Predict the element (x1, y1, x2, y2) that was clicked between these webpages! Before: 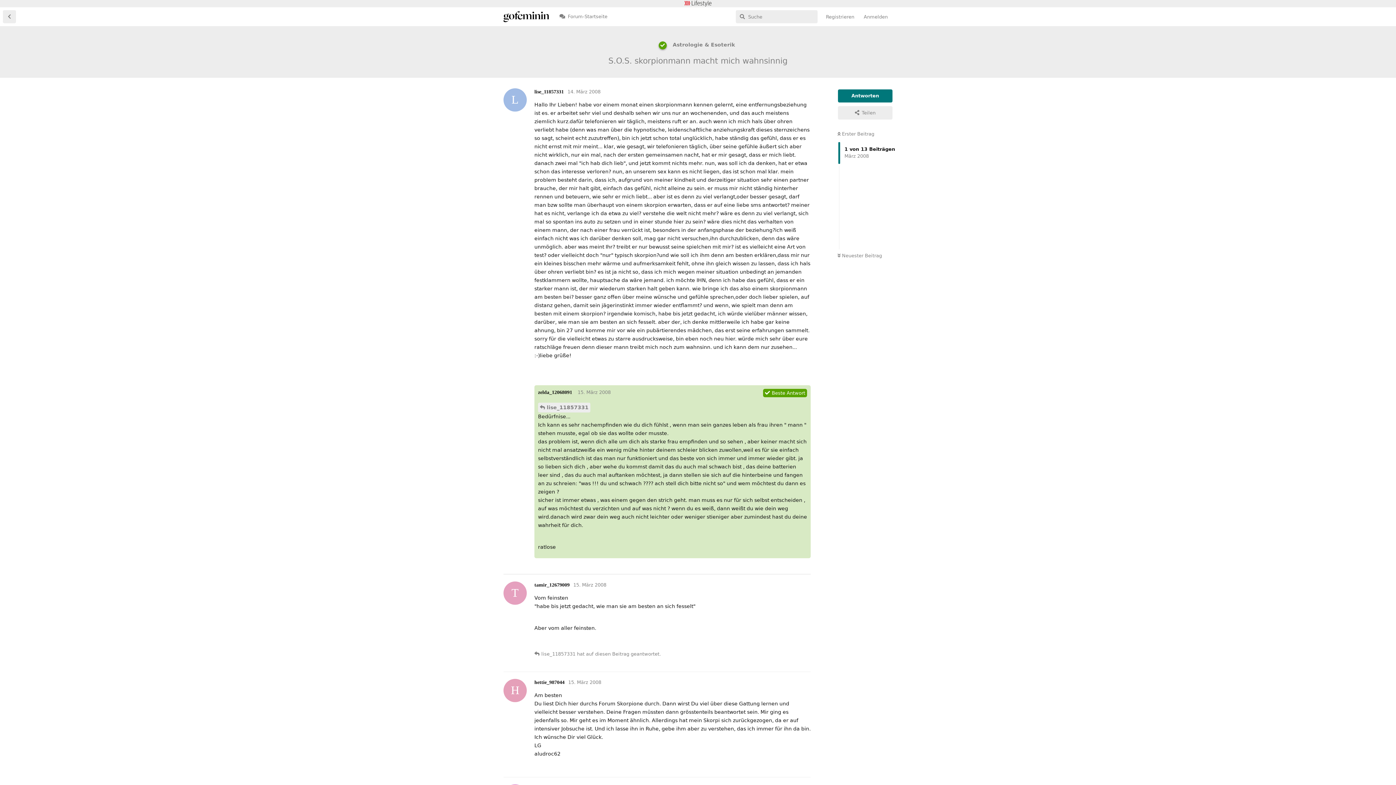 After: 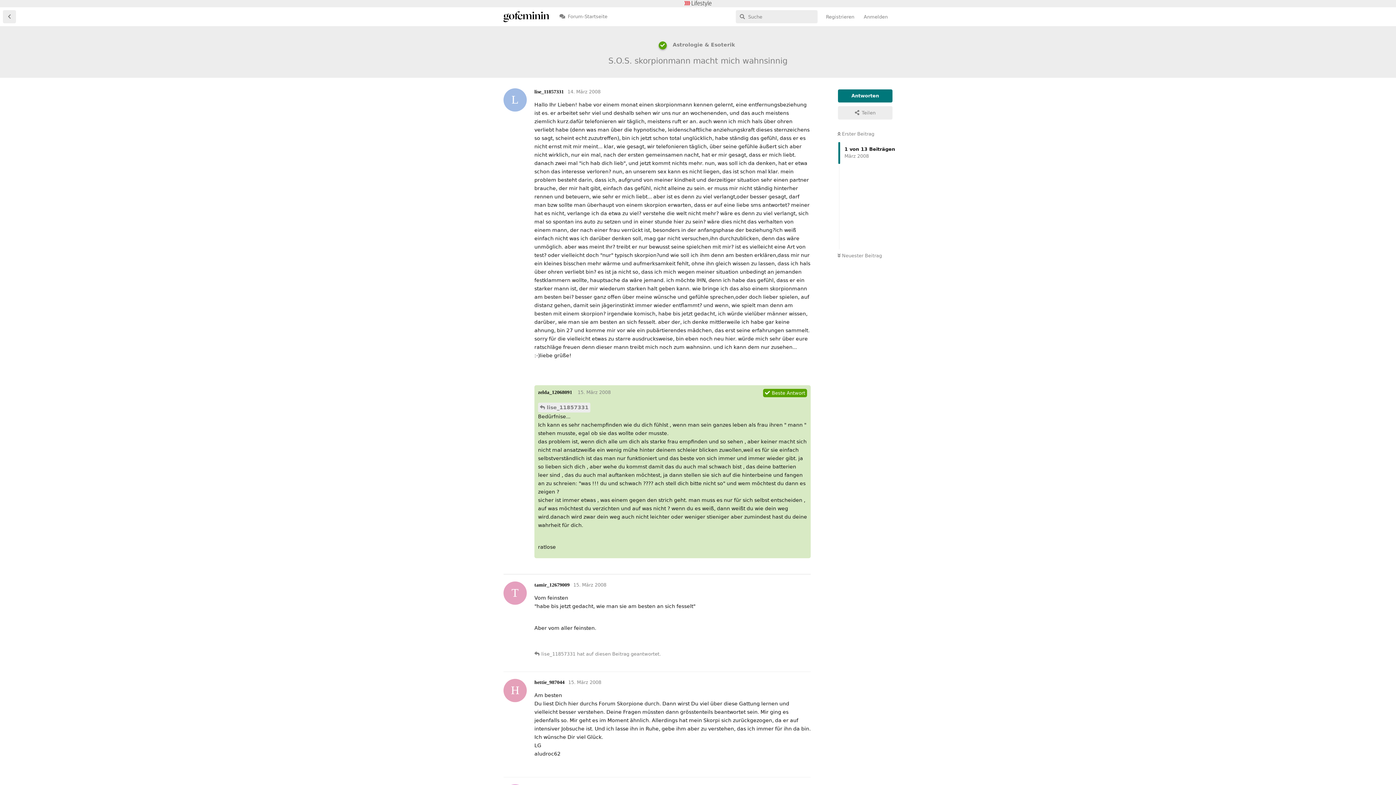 Action: bbox: (684, 2, 711, 7)